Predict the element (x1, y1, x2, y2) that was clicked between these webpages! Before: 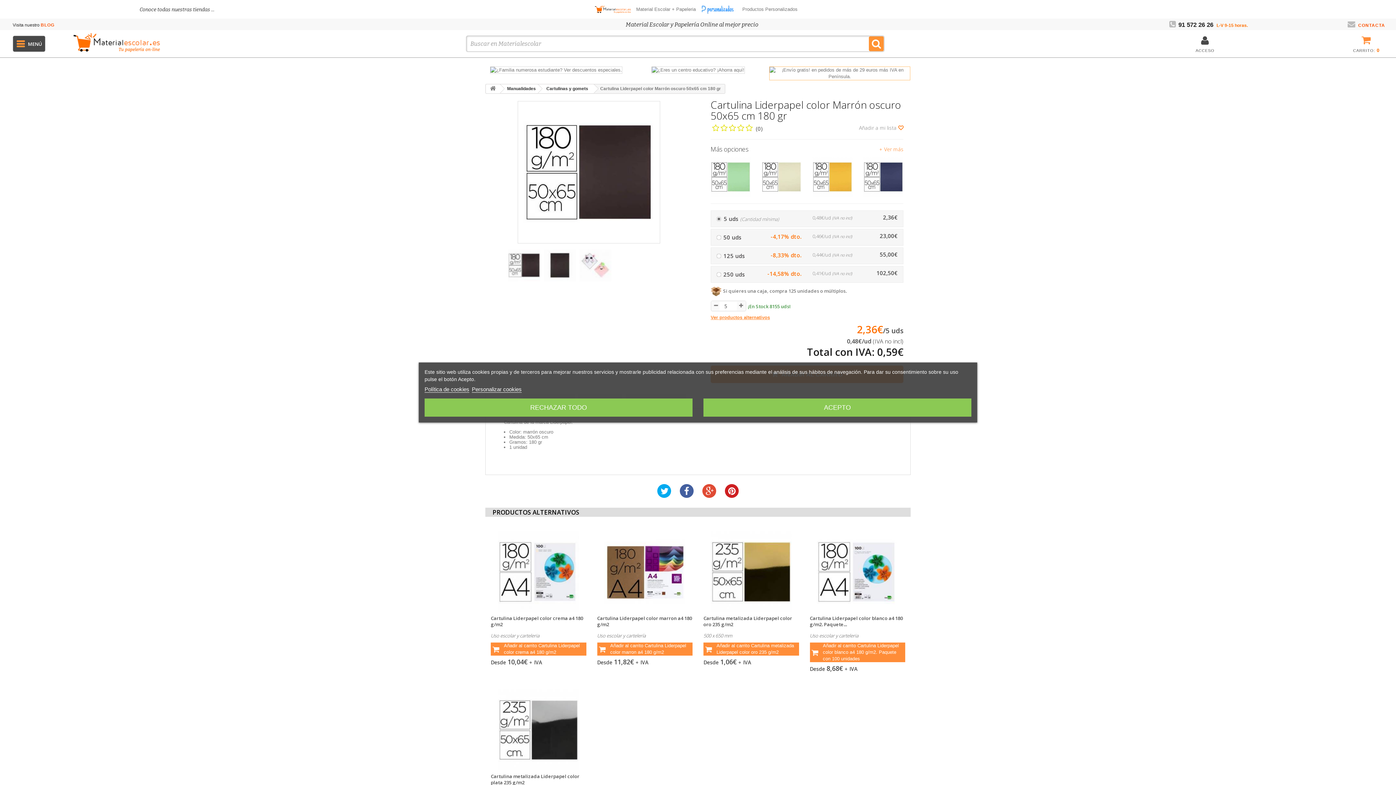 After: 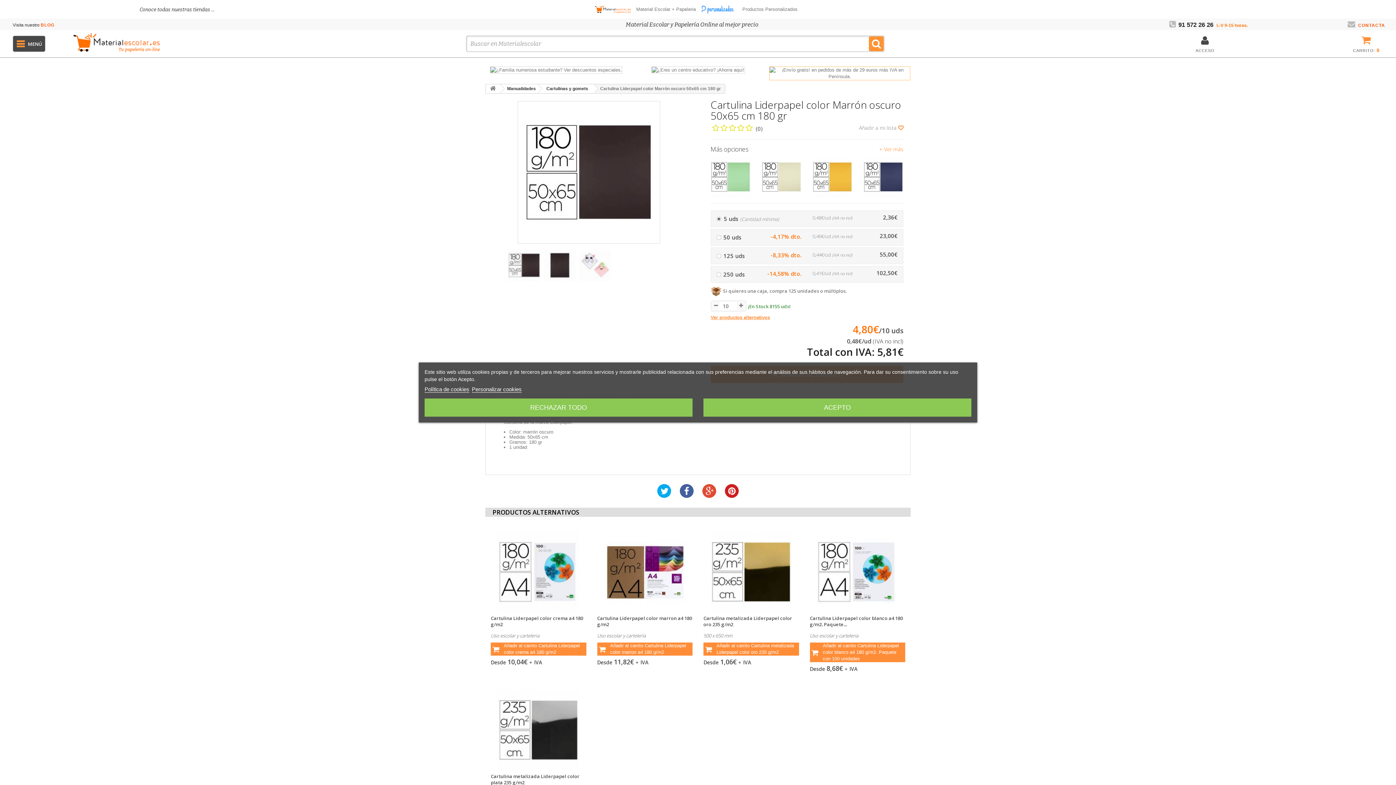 Action: bbox: (736, 300, 746, 311)